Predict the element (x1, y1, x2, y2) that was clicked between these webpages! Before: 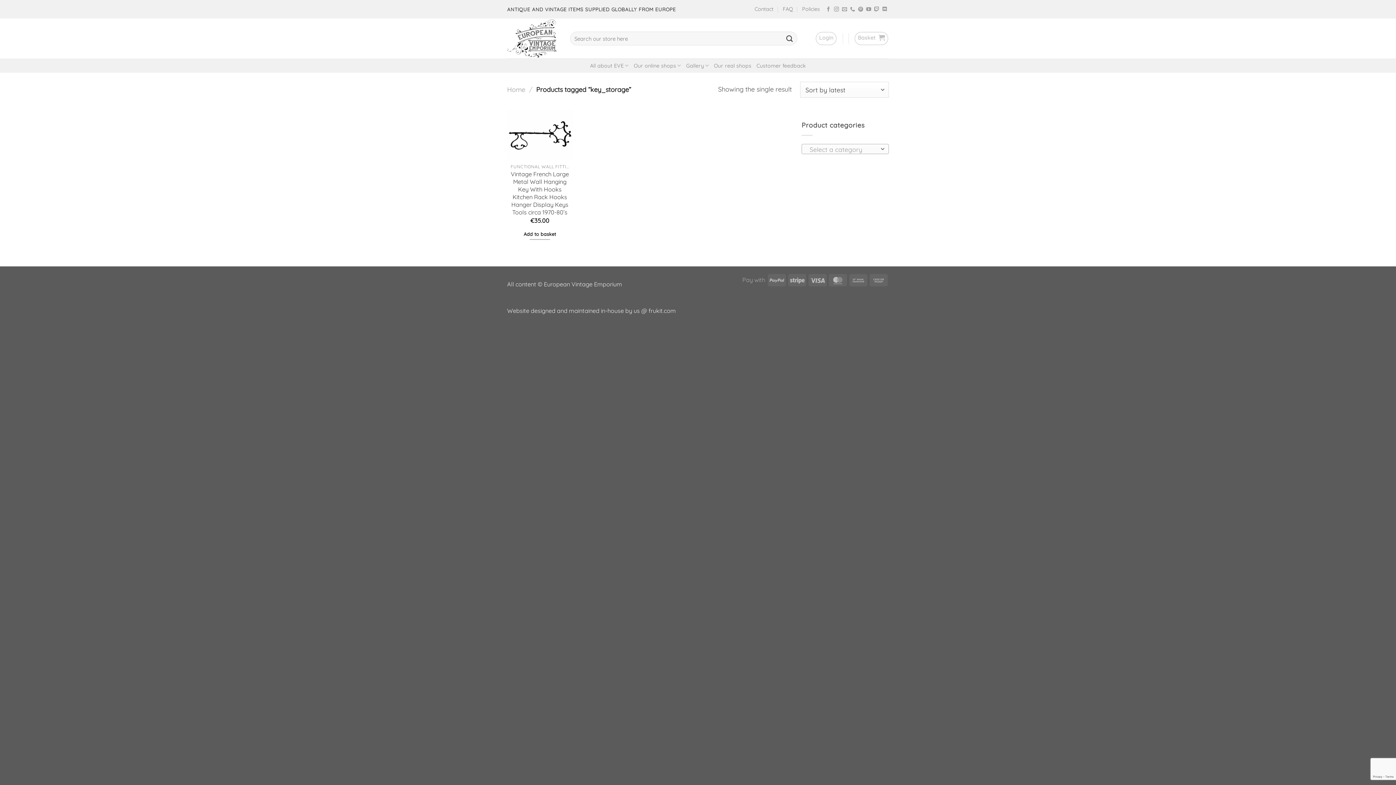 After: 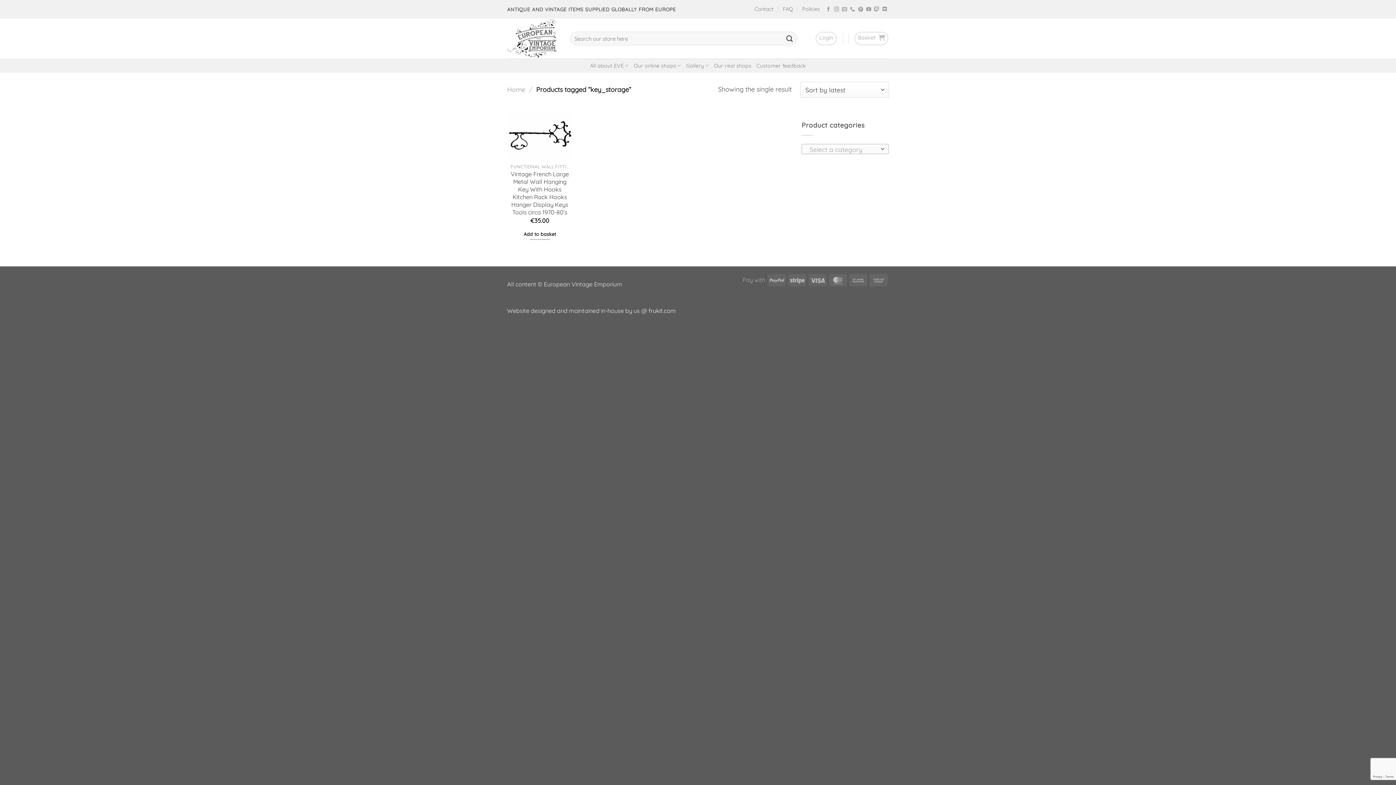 Action: bbox: (648, 307, 676, 314) label: frukit.com